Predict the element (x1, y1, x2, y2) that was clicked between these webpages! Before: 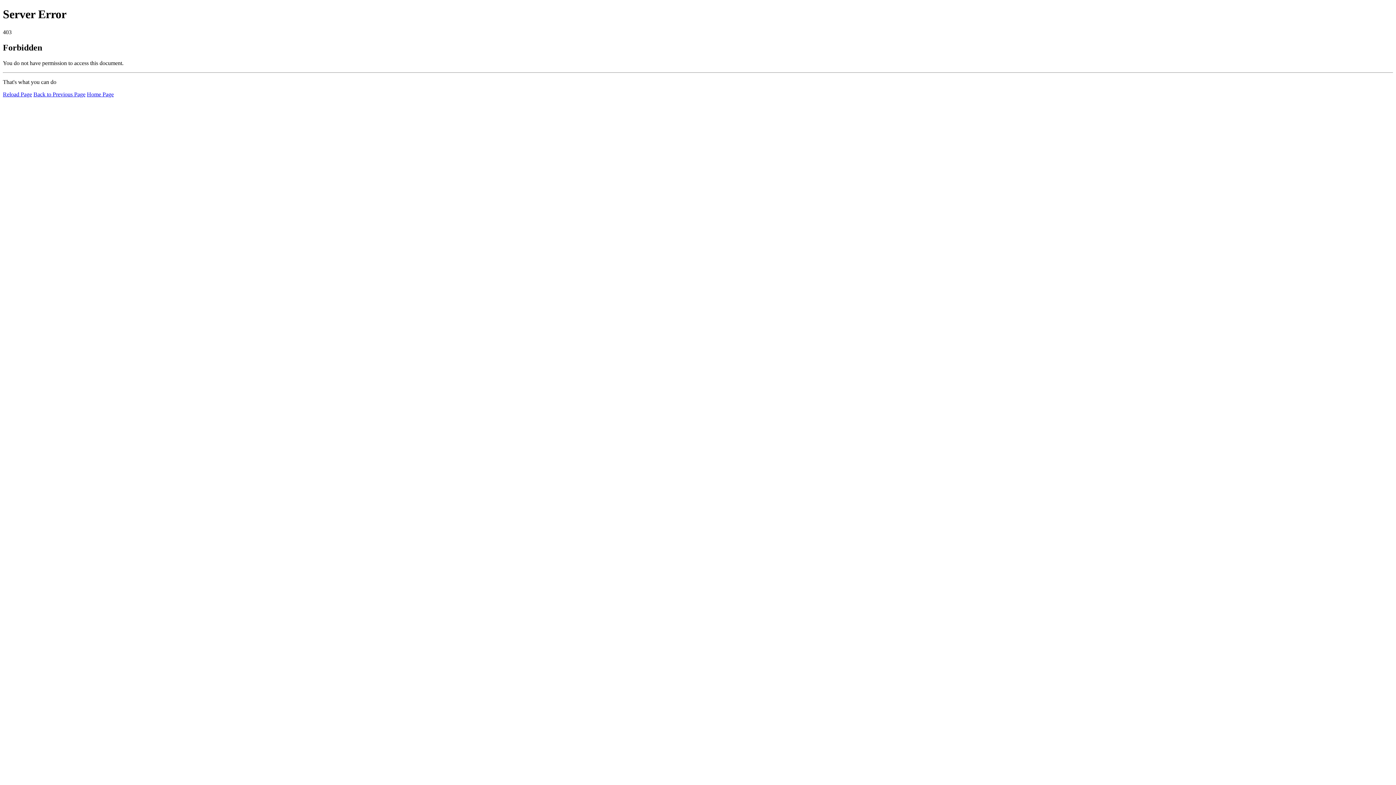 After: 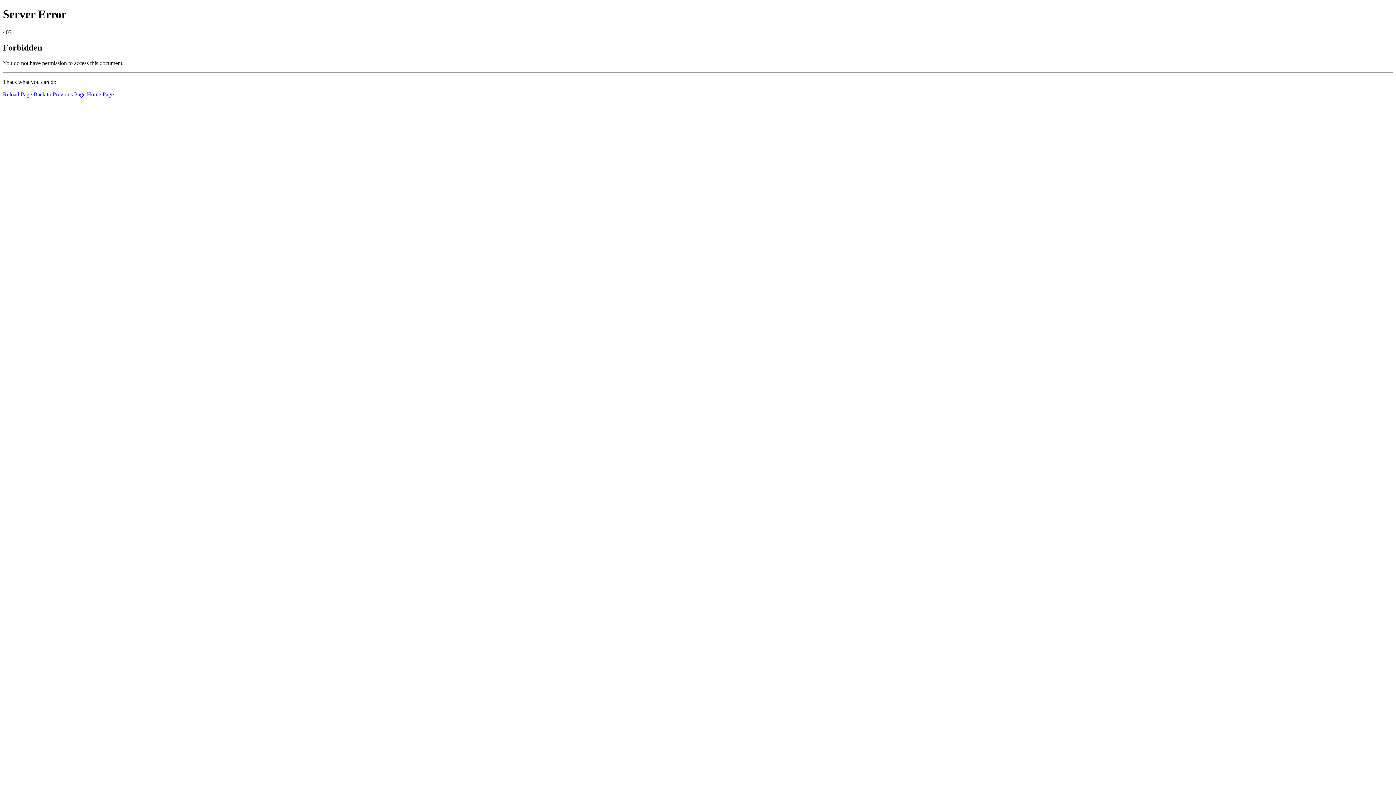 Action: bbox: (86, 91, 113, 97) label: Home Page